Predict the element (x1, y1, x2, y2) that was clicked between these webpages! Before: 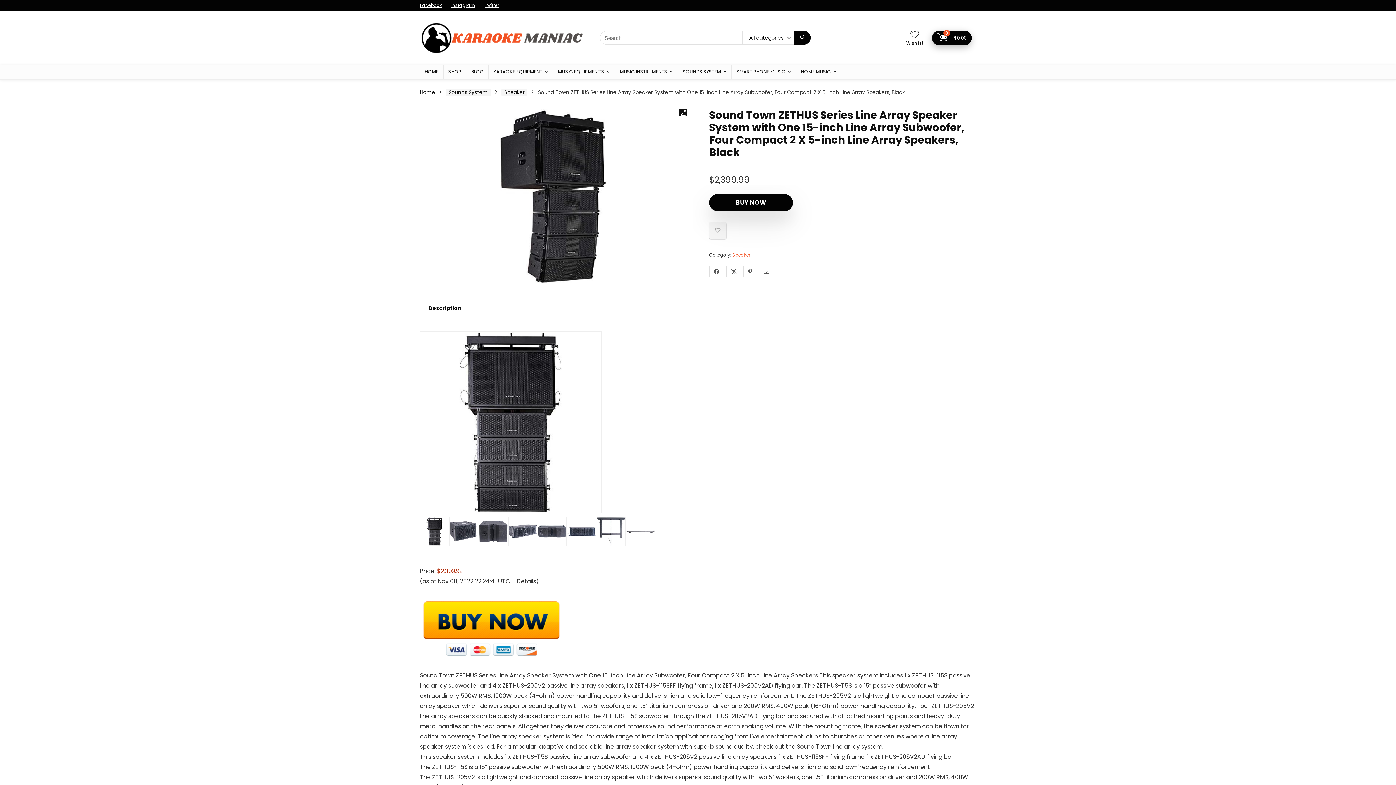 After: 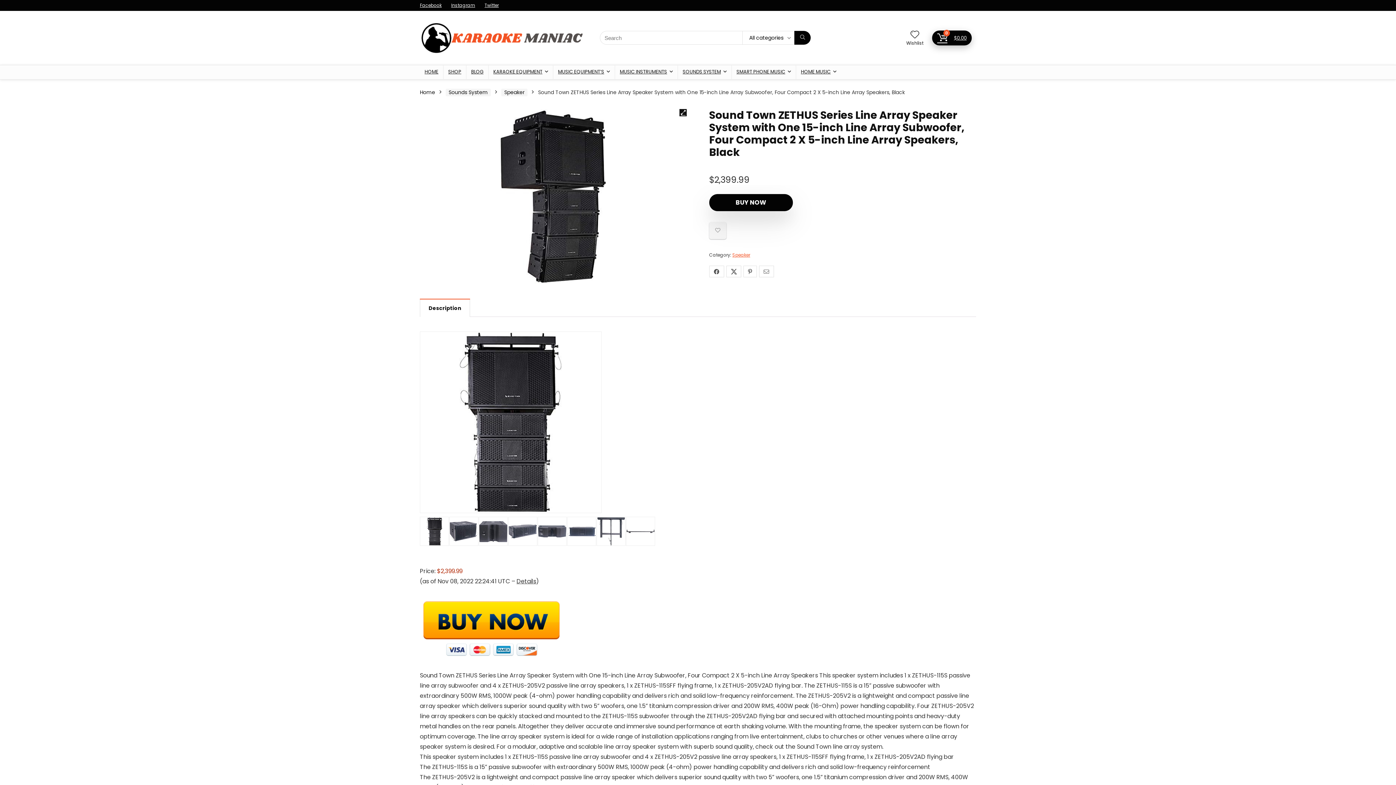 Action: label: Description bbox: (420, 299, 470, 317)